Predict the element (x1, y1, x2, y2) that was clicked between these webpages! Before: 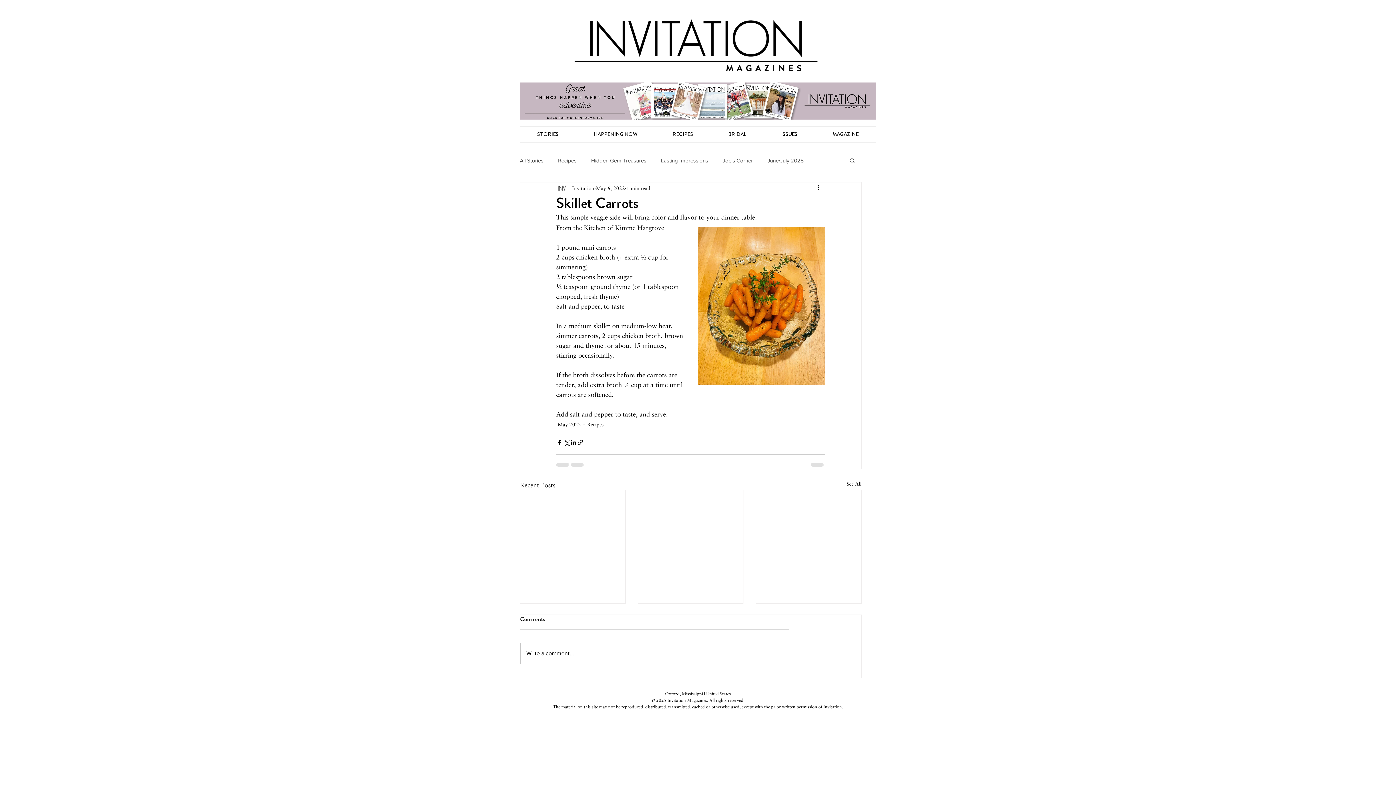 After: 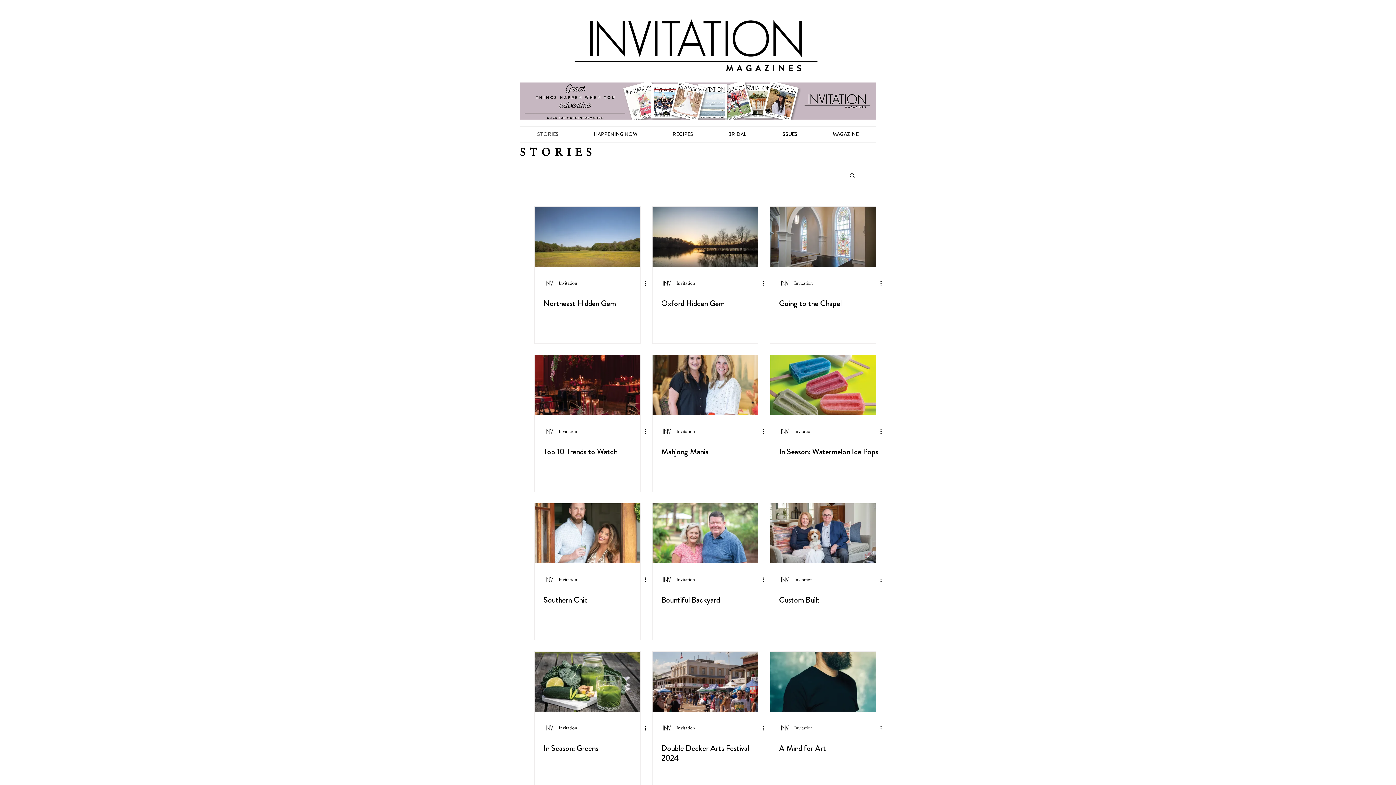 Action: label: See All bbox: (846, 480, 861, 490)